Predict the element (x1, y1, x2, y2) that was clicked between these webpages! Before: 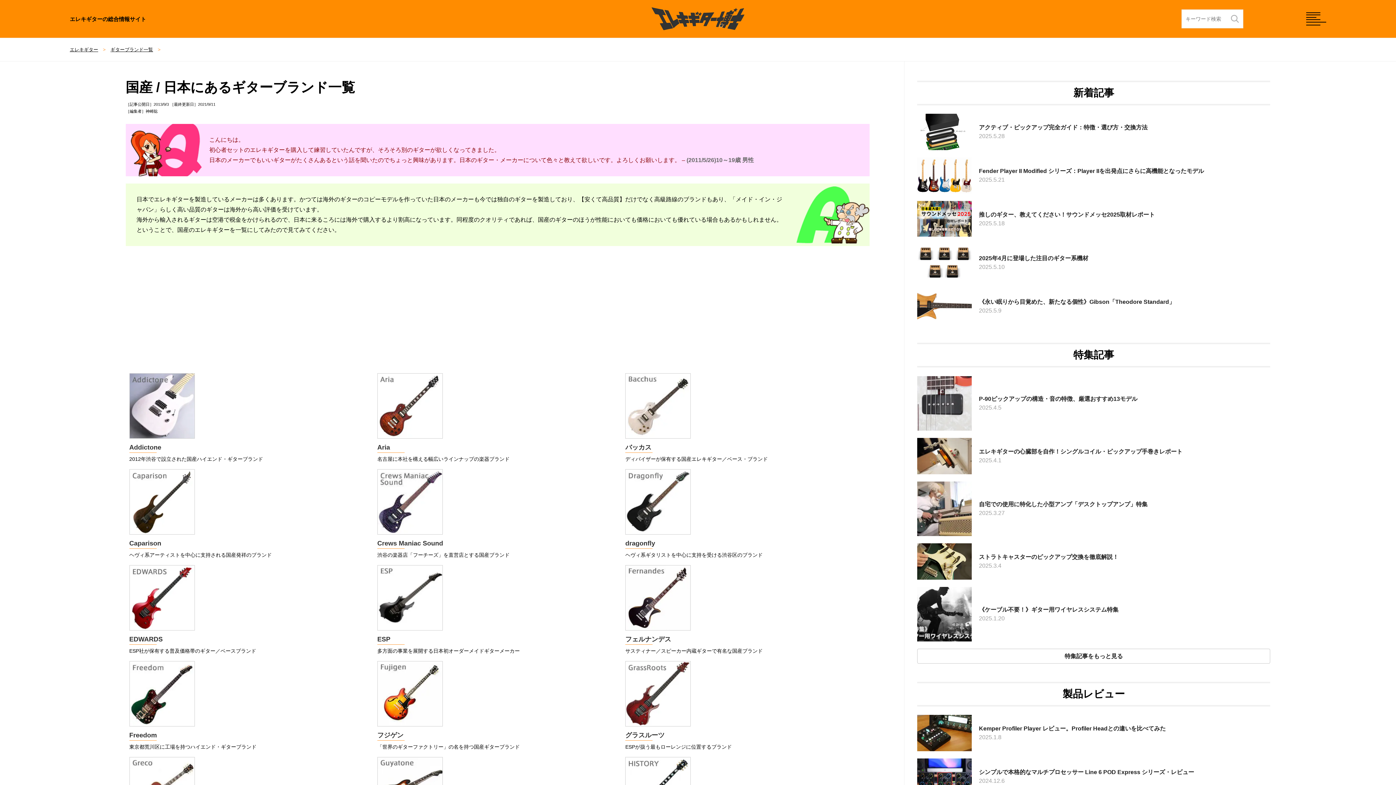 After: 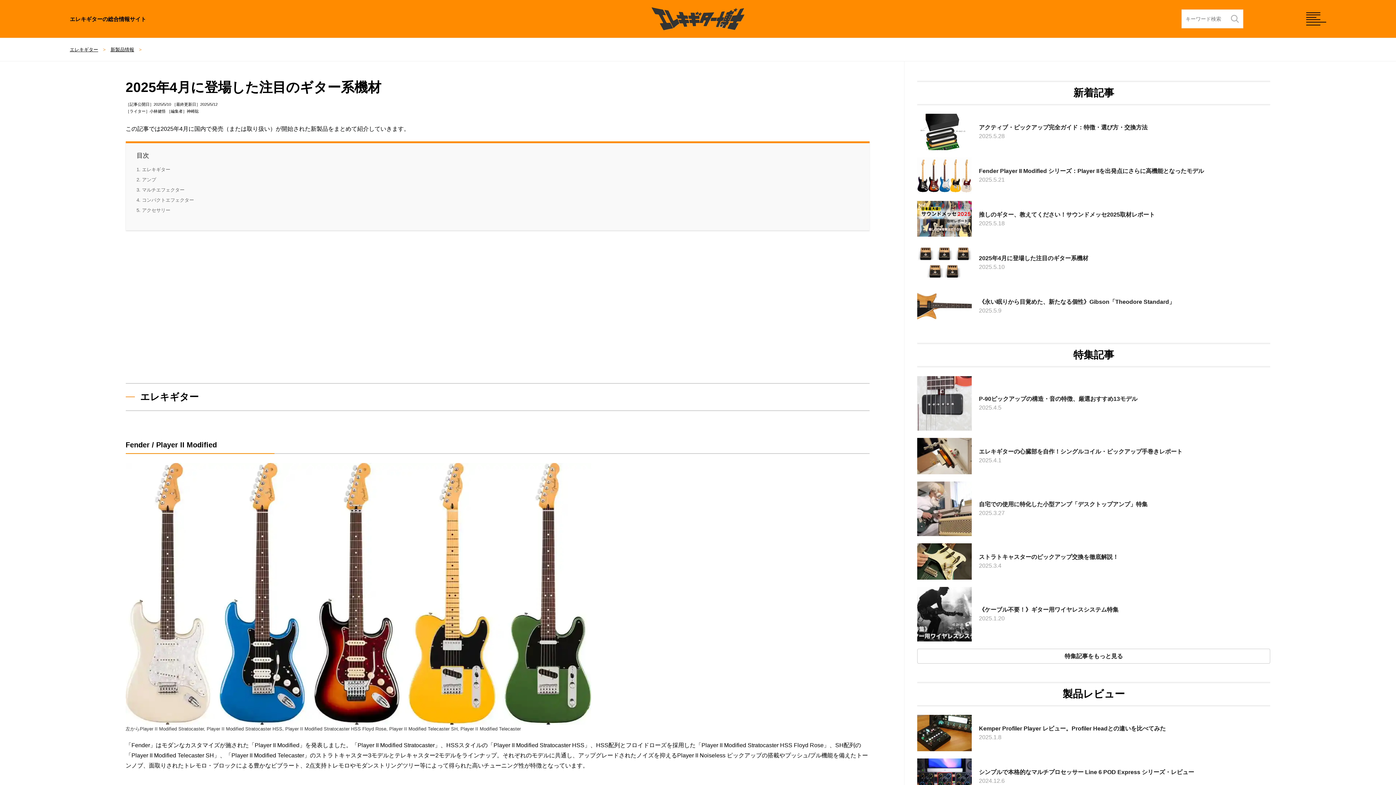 Action: label: 2025年4月に登場した注目のギター系機材
2025.5.10 bbox: (917, 244, 1270, 281)